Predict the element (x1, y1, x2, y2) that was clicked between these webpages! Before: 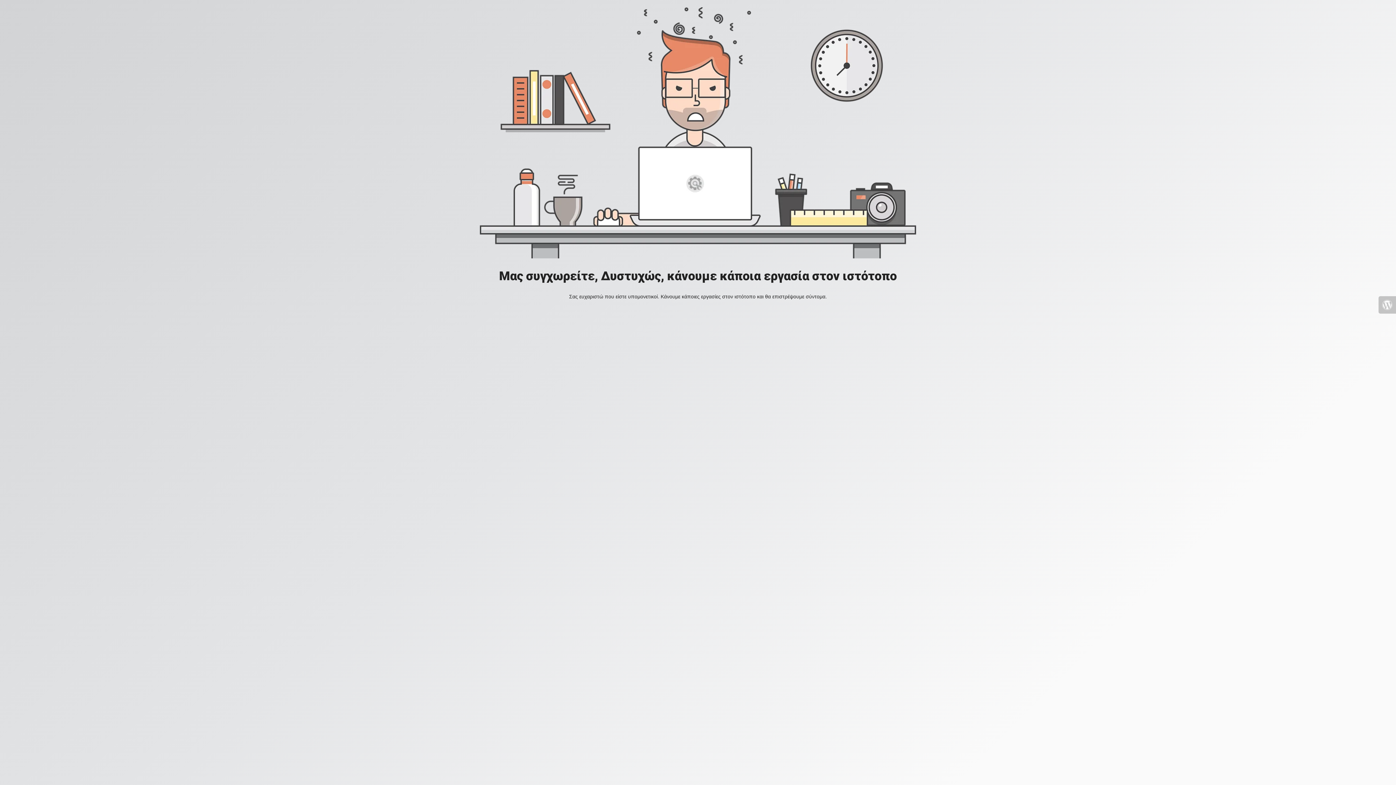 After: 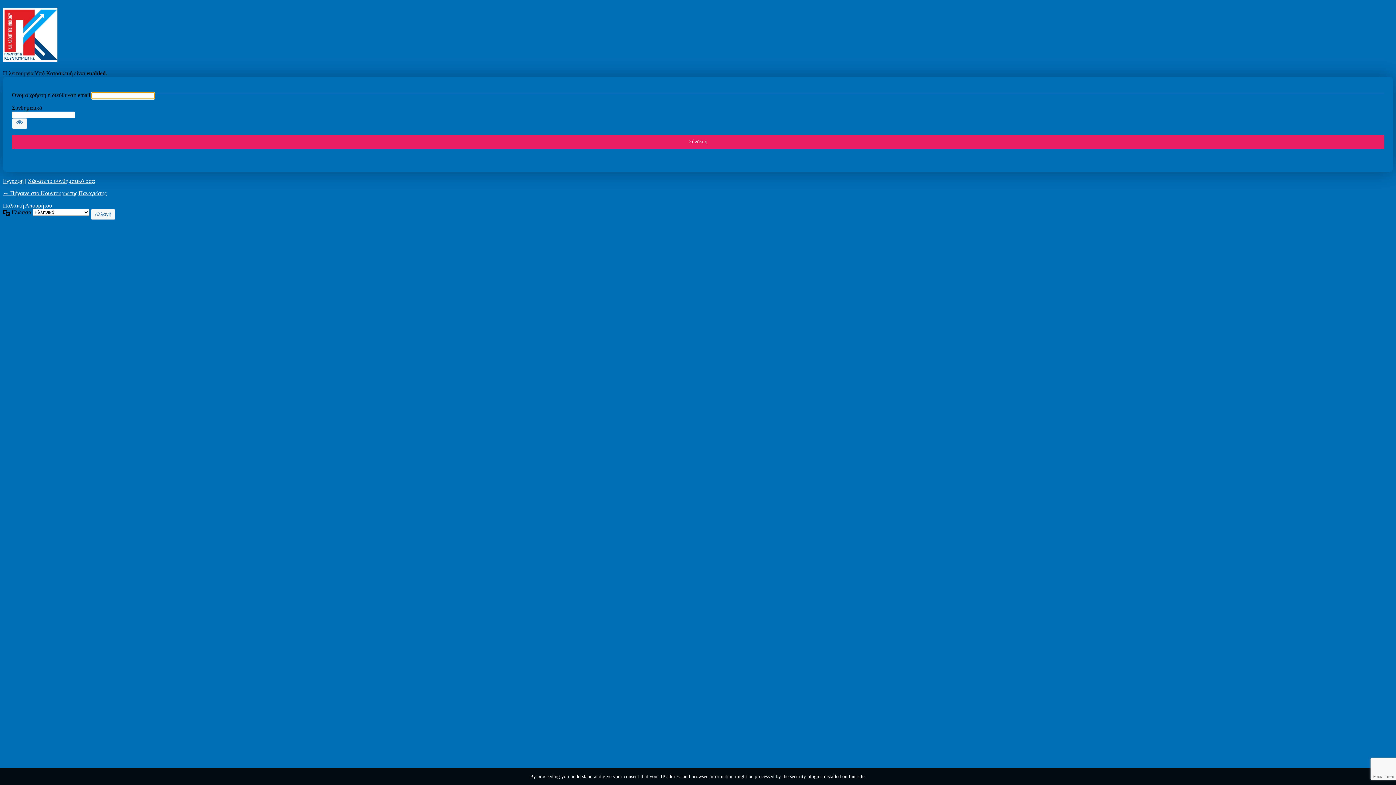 Action: bbox: (1378, 296, 1396, 313)